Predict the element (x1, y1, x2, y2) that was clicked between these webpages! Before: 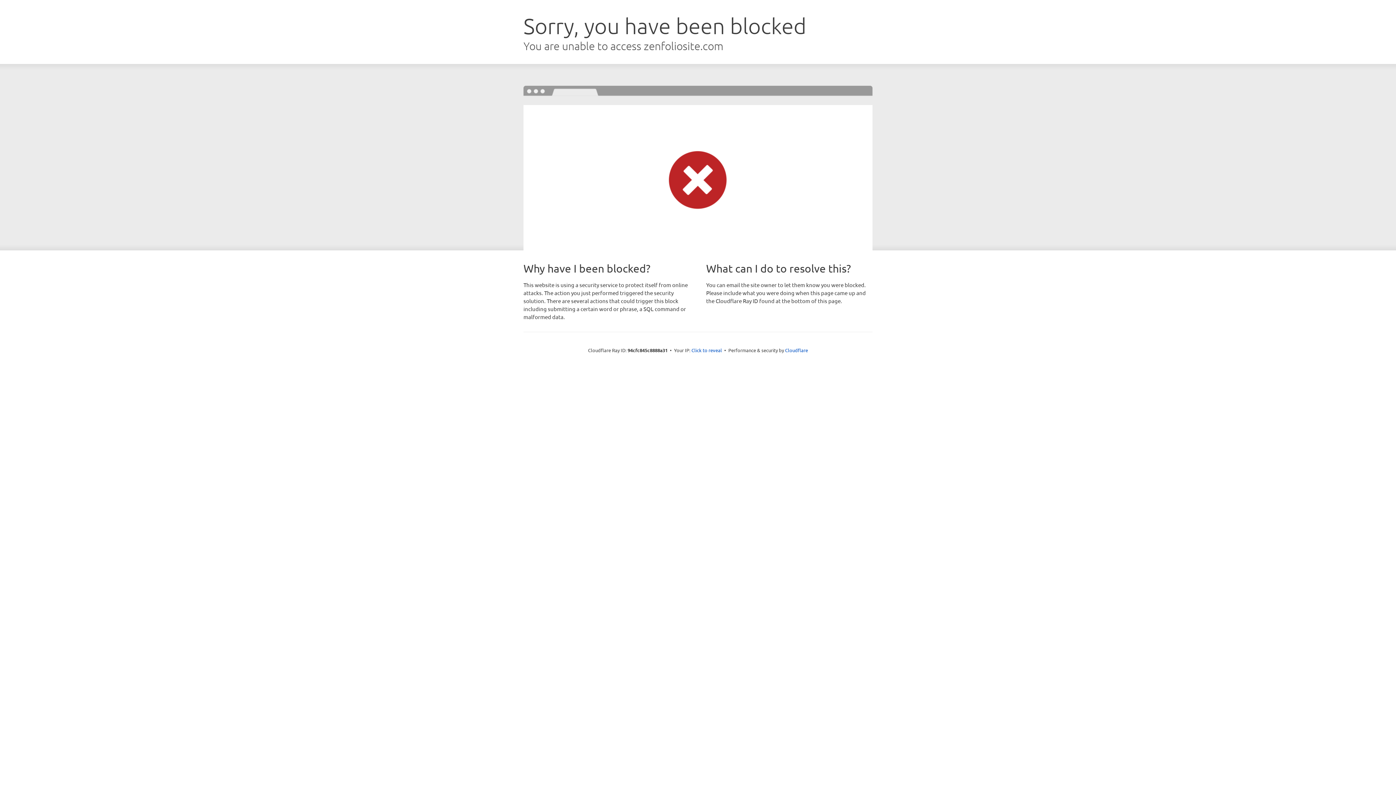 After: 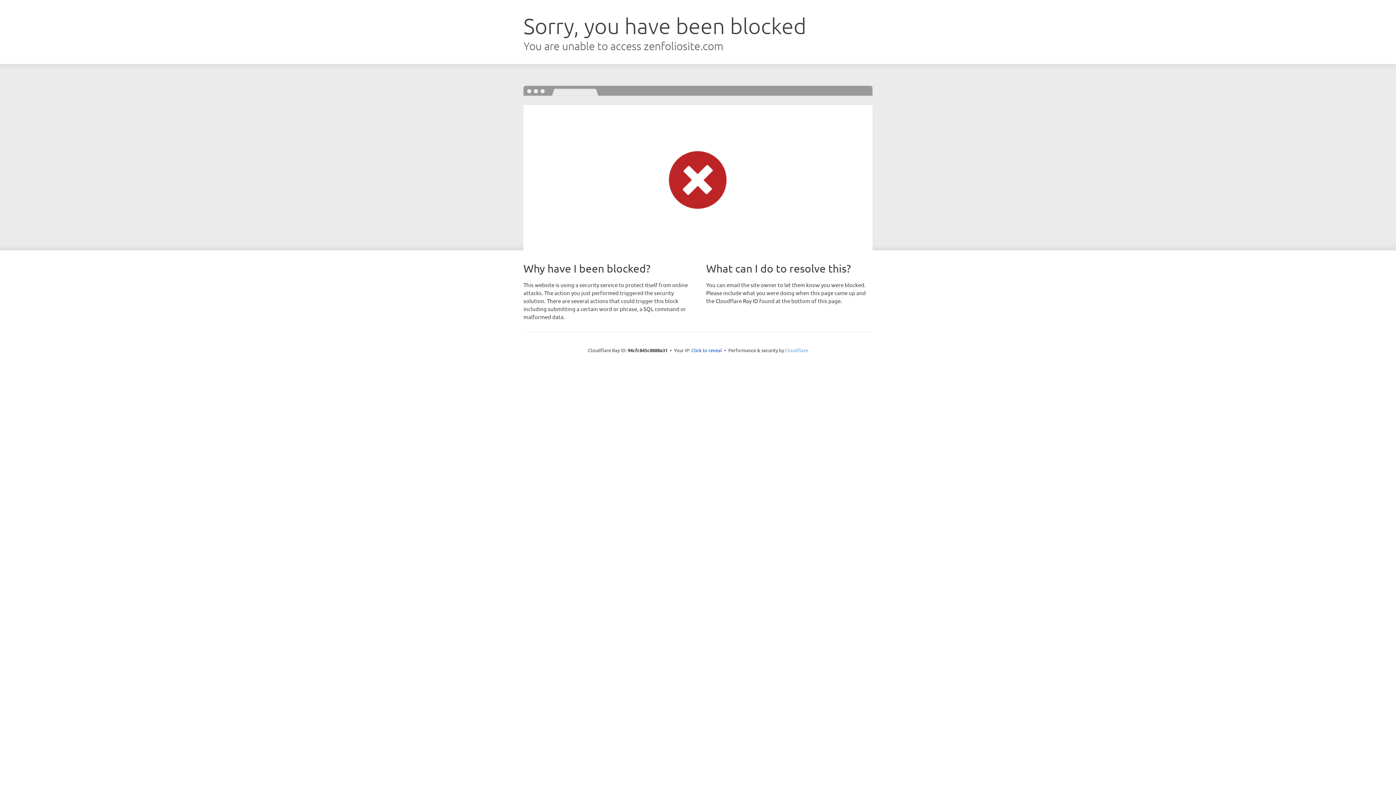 Action: label: Cloudflare bbox: (785, 347, 808, 353)